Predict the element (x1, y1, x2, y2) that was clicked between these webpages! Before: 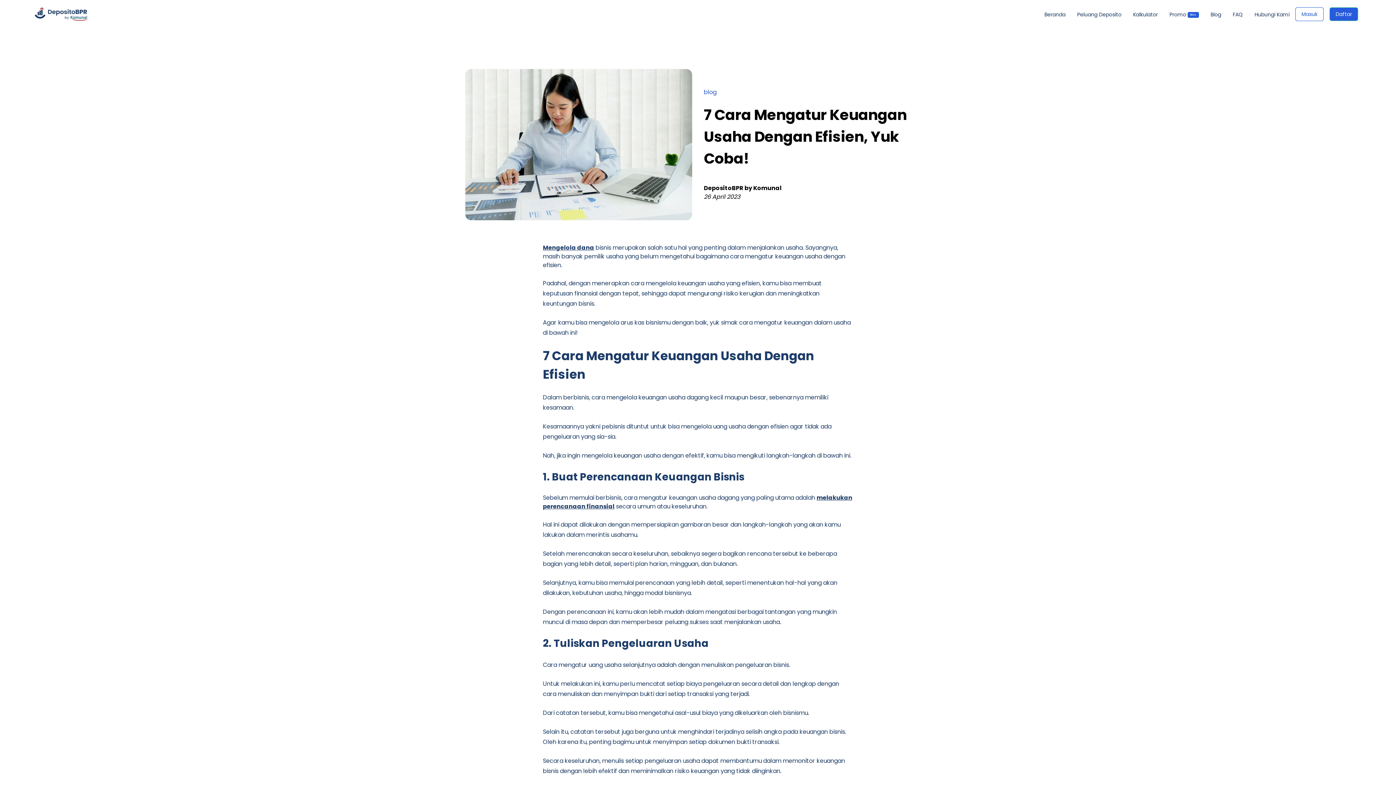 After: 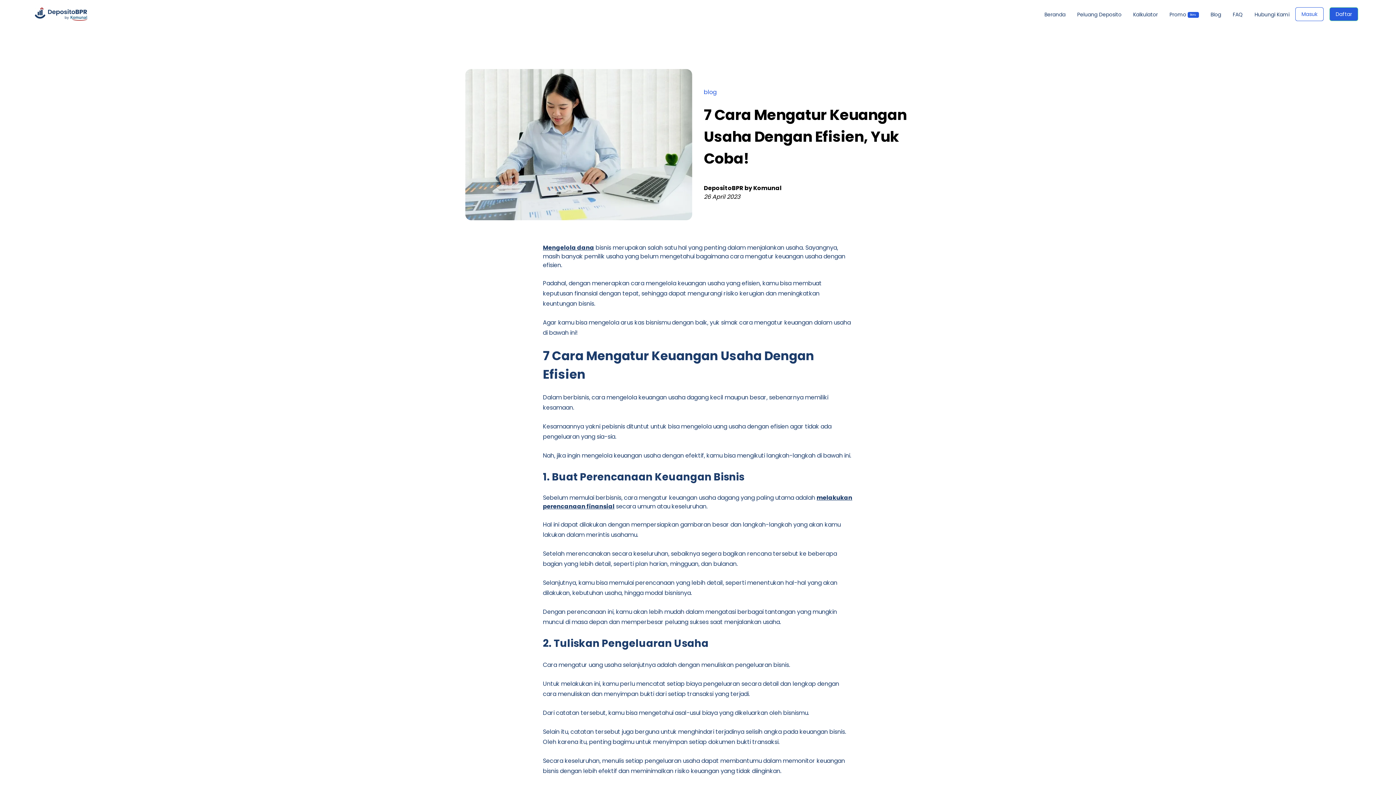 Action: bbox: (543, 243, 594, 252) label: Mengelola dana